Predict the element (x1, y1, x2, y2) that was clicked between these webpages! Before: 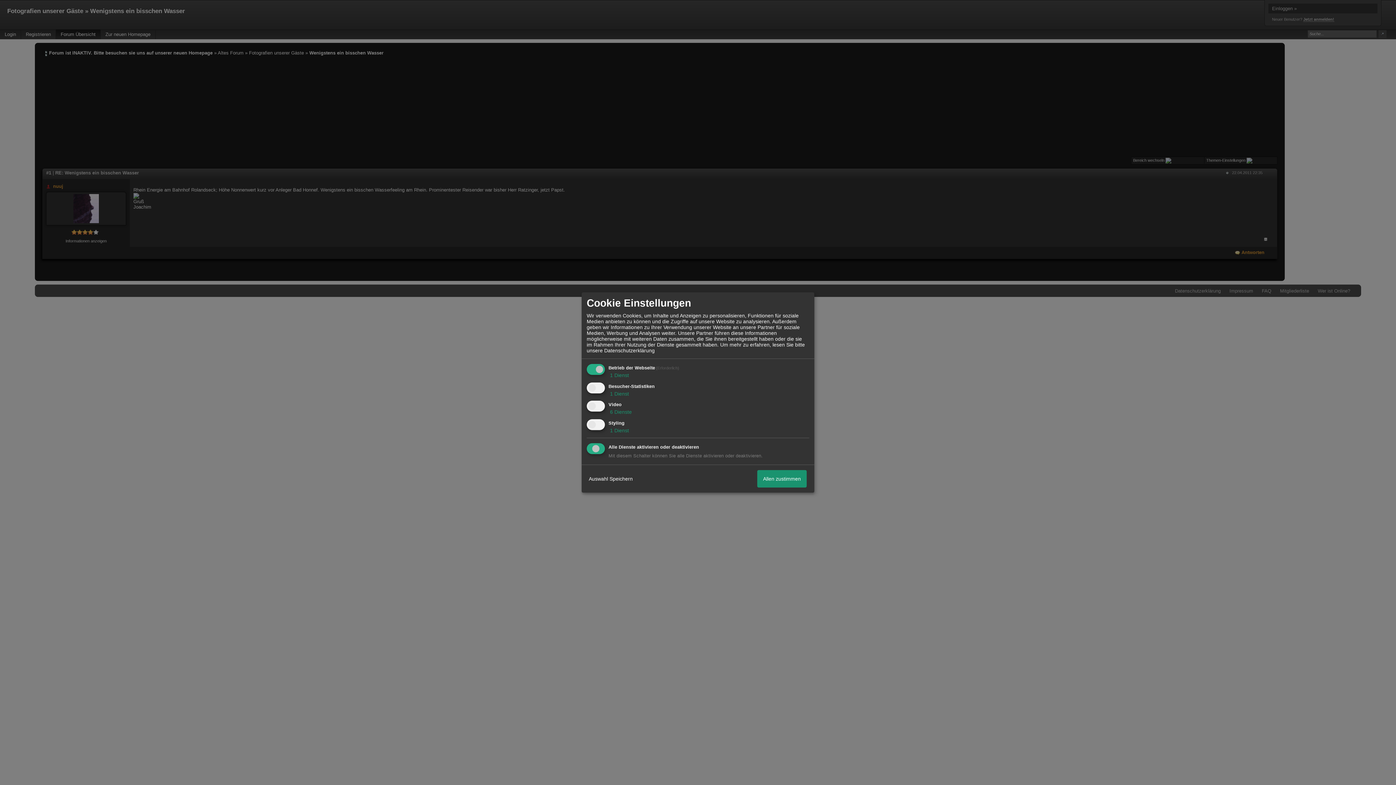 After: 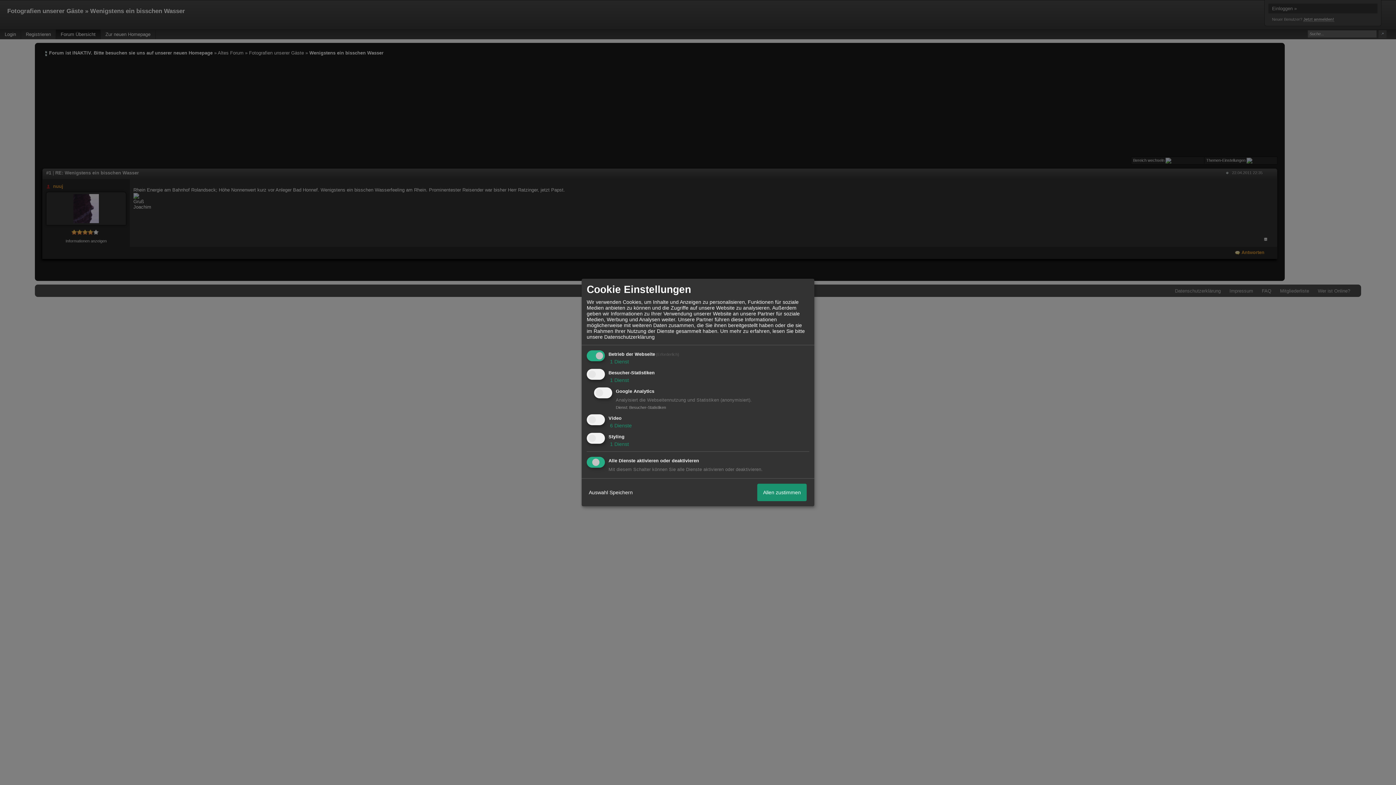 Action: bbox: (608, 390, 629, 396) label:  1 Dienst